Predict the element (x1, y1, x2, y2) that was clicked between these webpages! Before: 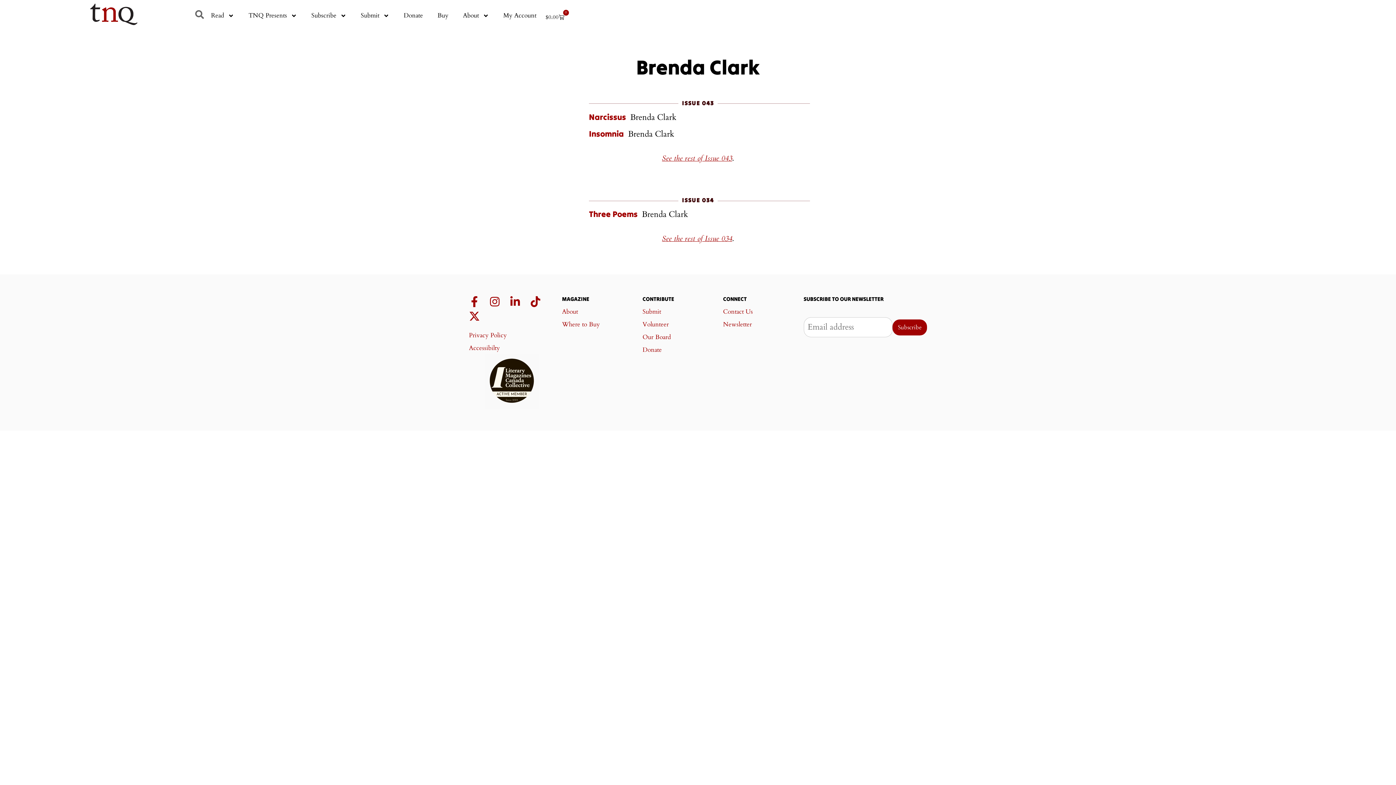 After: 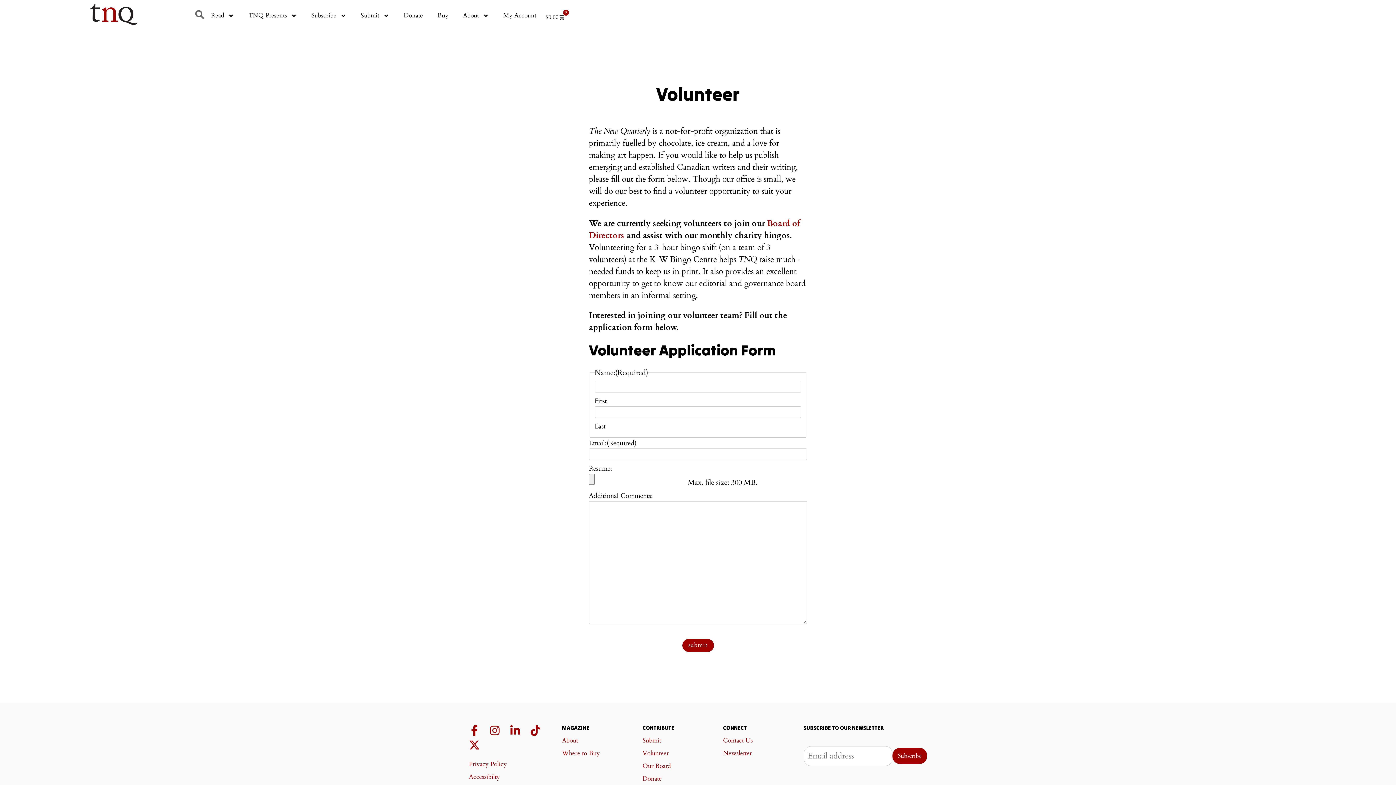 Action: label: Volunteer bbox: (642, 318, 716, 331)